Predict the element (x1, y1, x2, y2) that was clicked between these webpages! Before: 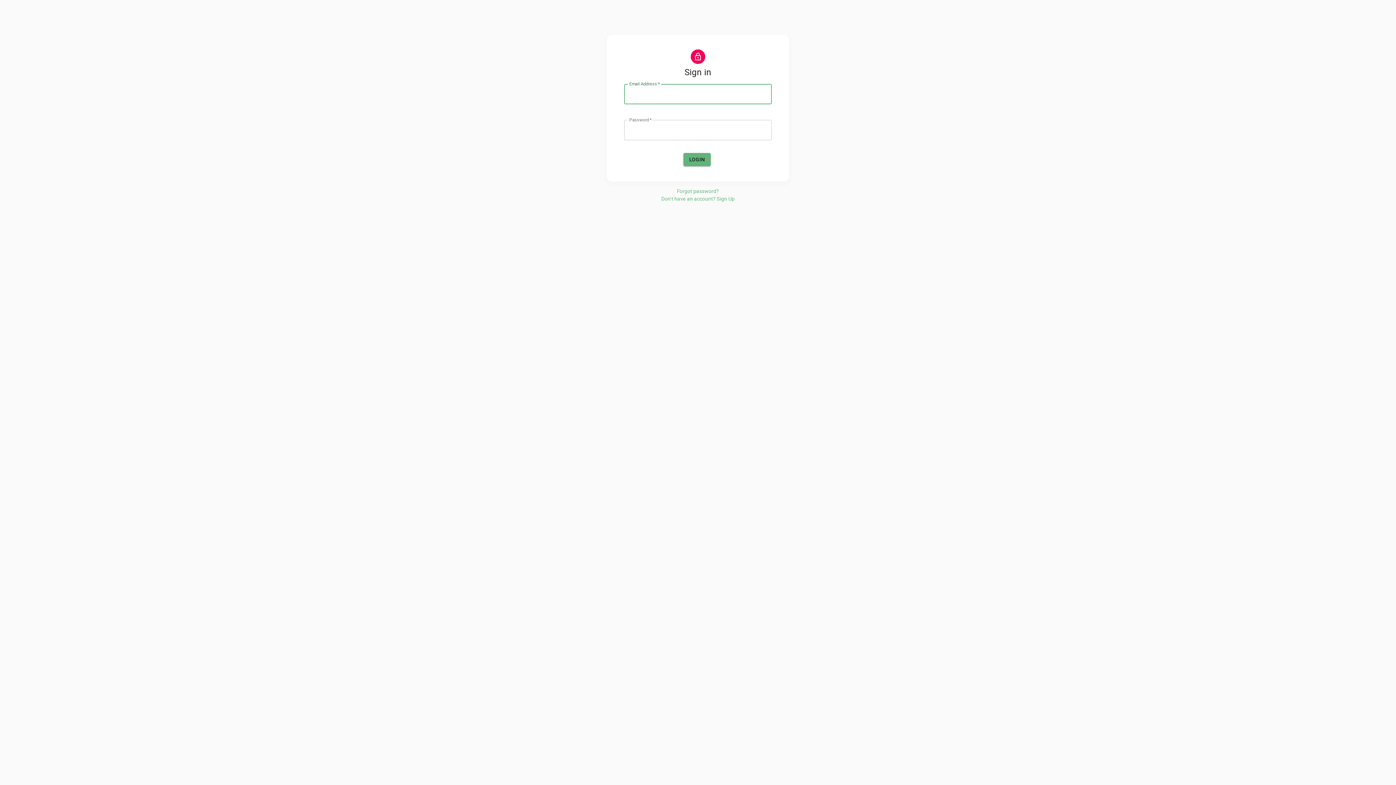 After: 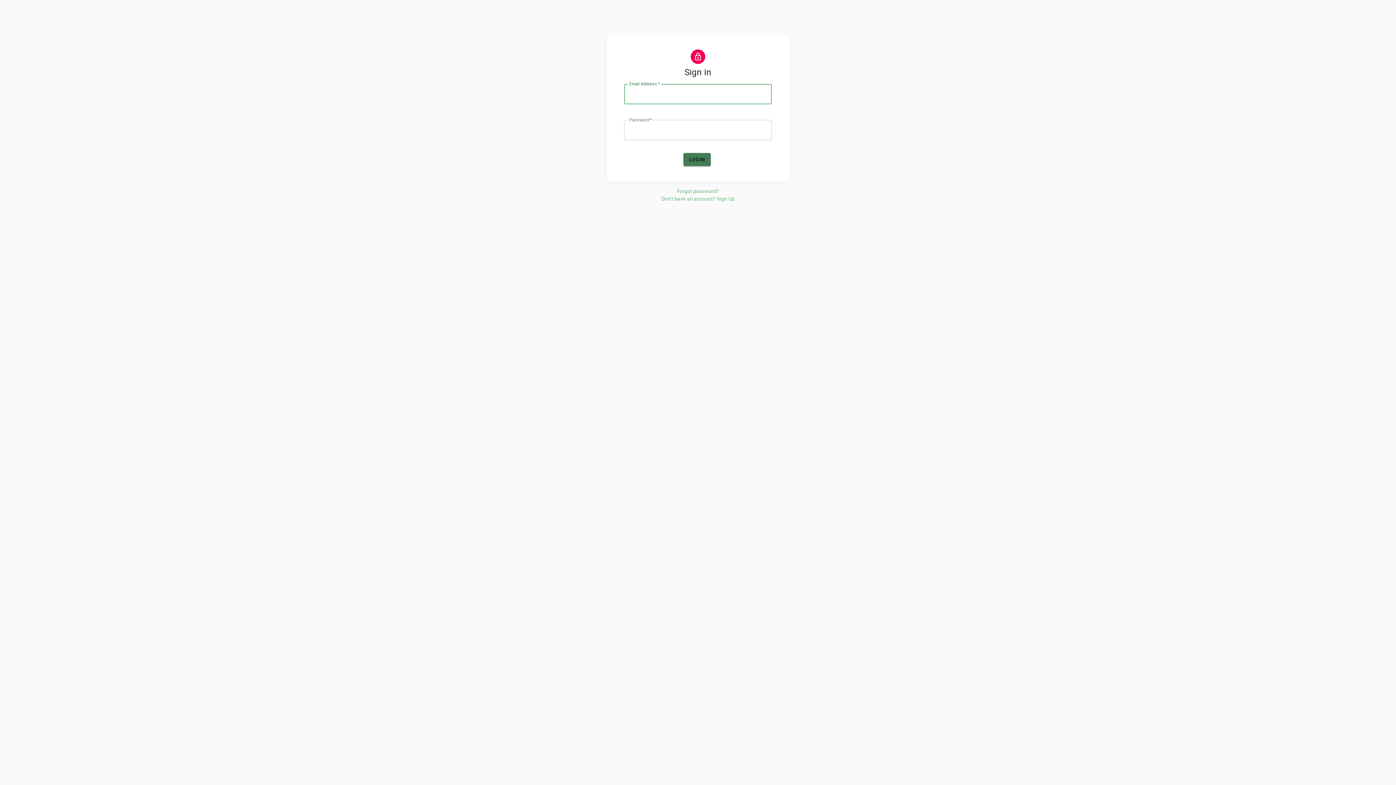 Action: bbox: (683, 153, 710, 166) label: LOGIN